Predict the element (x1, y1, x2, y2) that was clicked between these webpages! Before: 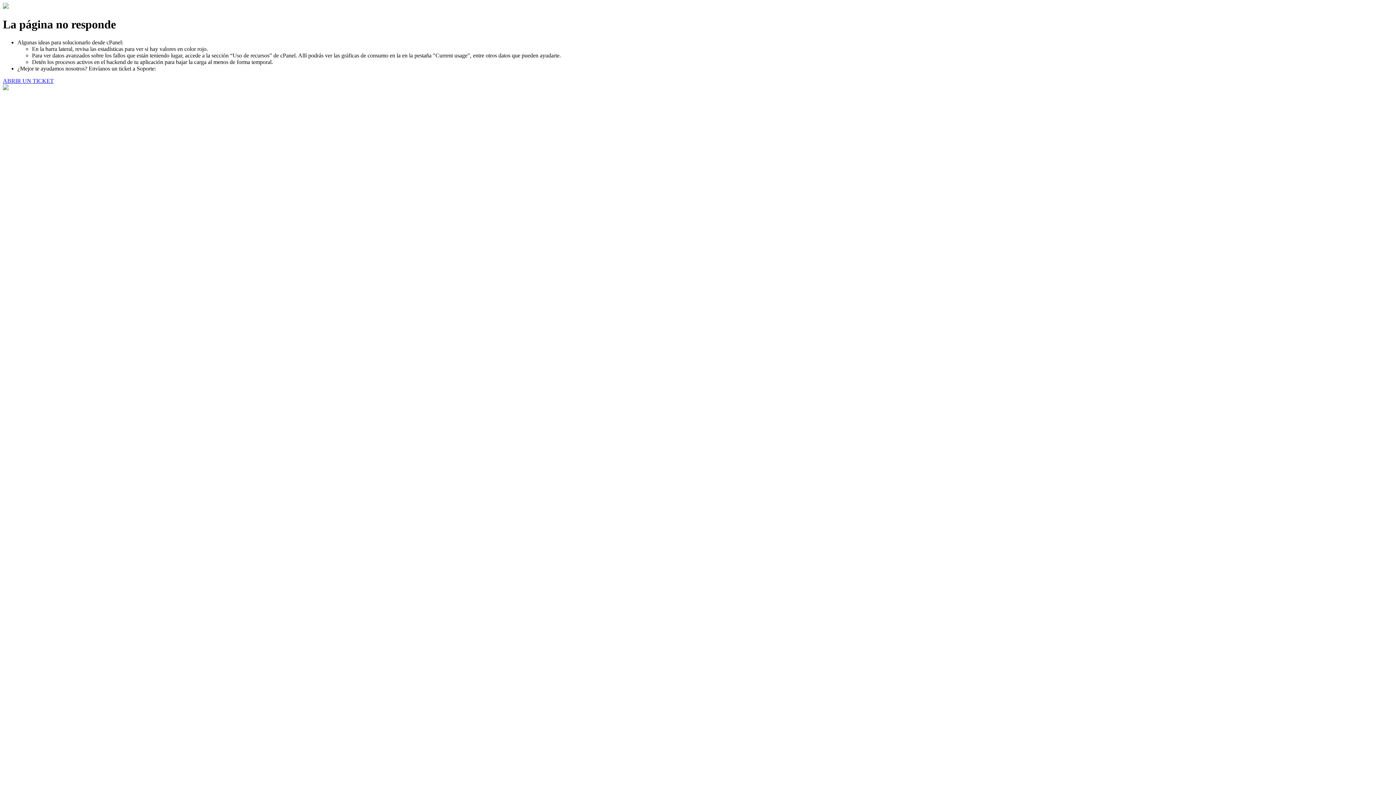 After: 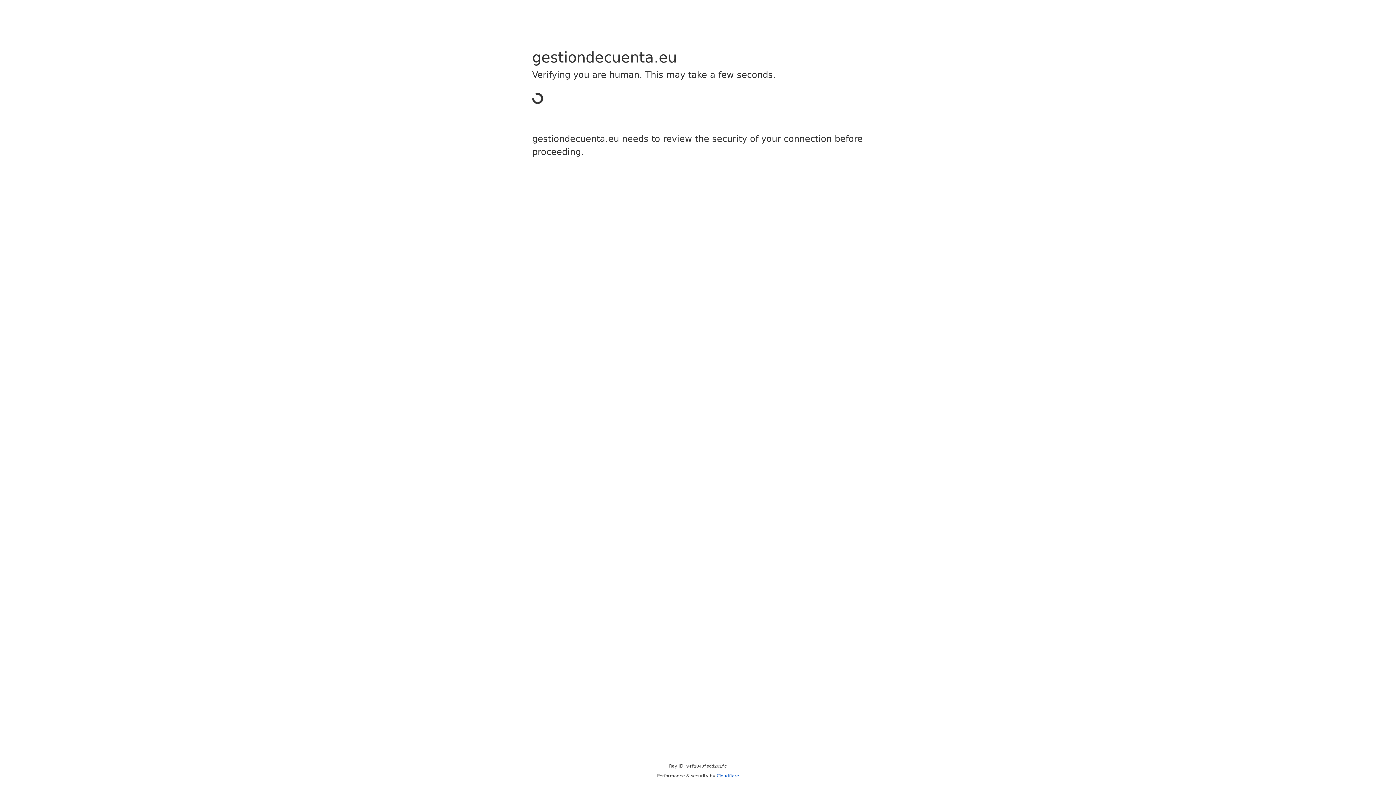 Action: bbox: (2, 77, 53, 83) label: ABRIR UN TICKET